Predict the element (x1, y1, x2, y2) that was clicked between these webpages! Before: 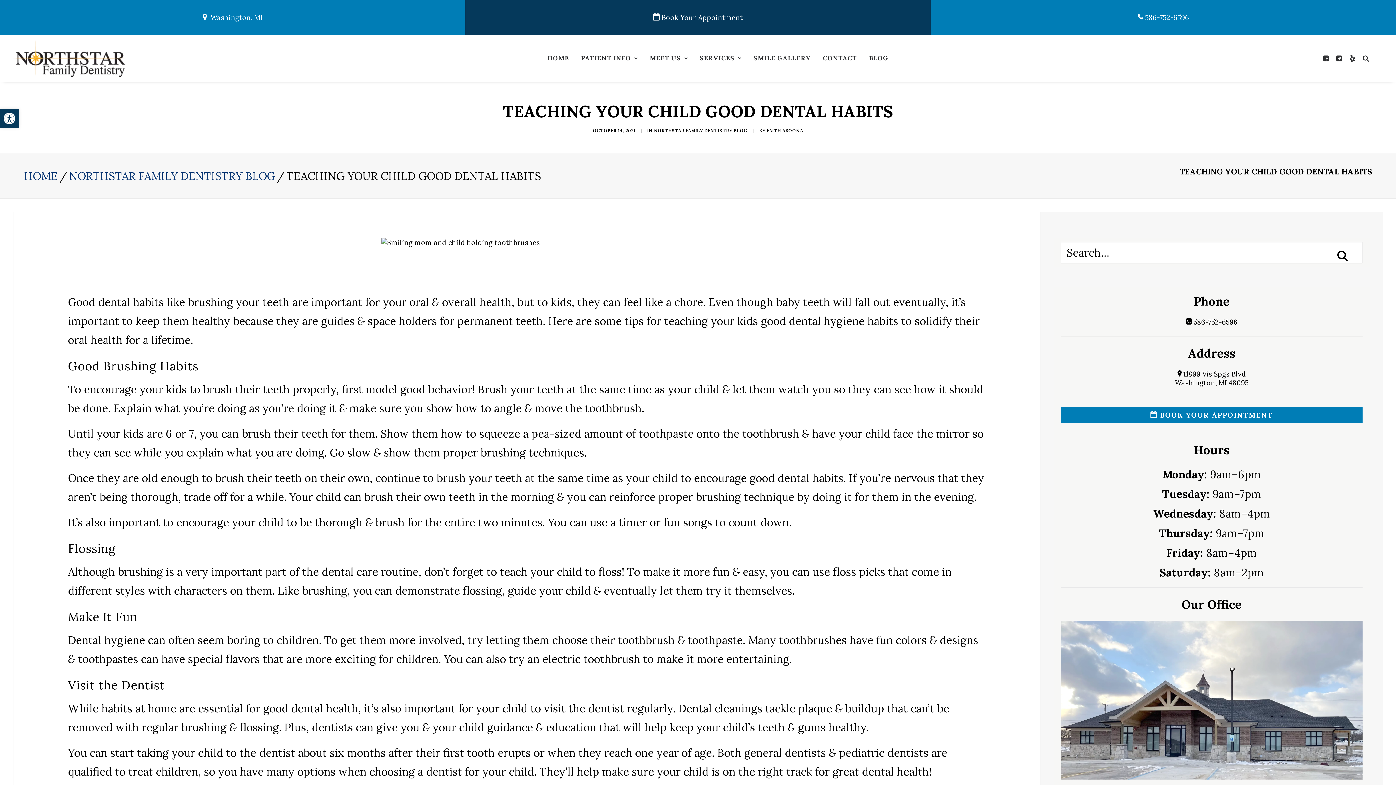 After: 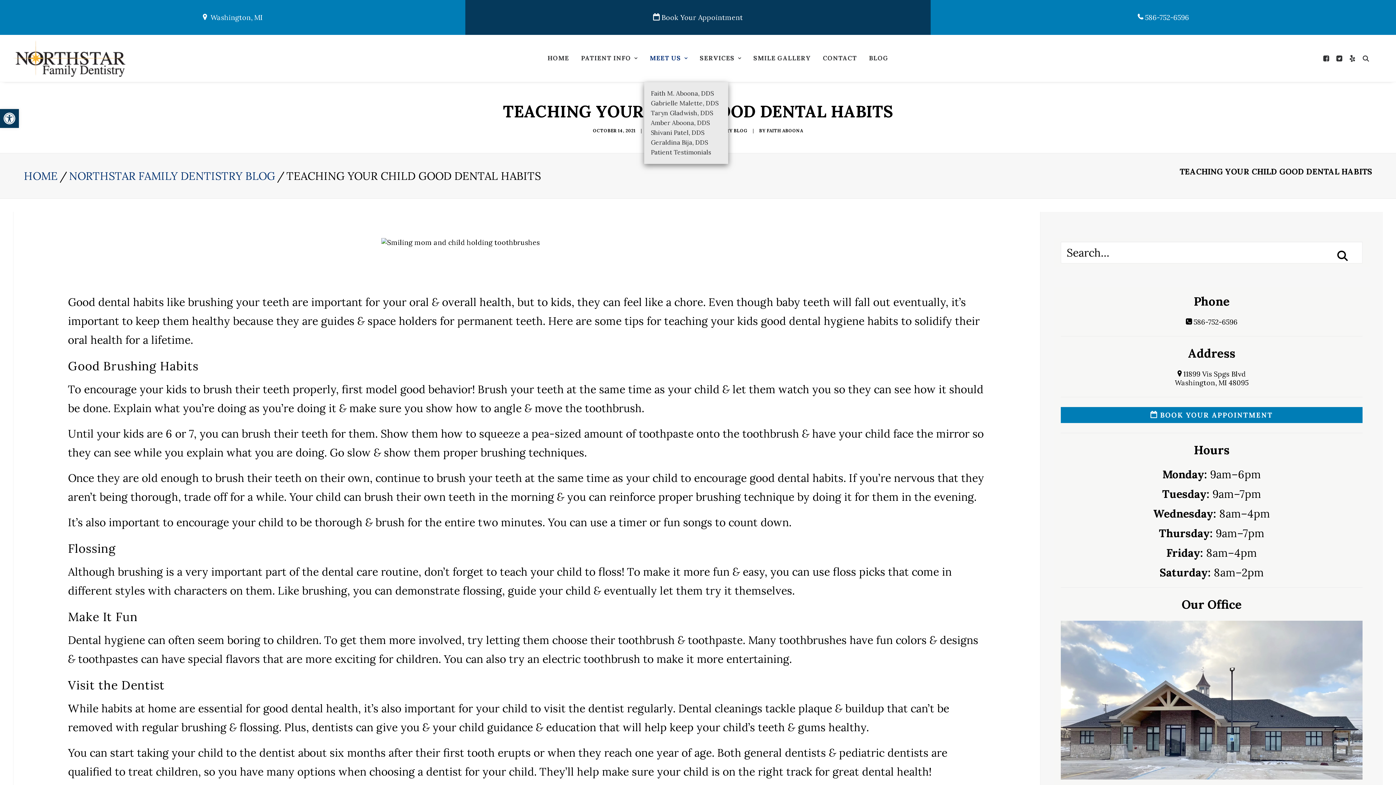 Action: bbox: (644, 34, 693, 81) label: MEET US